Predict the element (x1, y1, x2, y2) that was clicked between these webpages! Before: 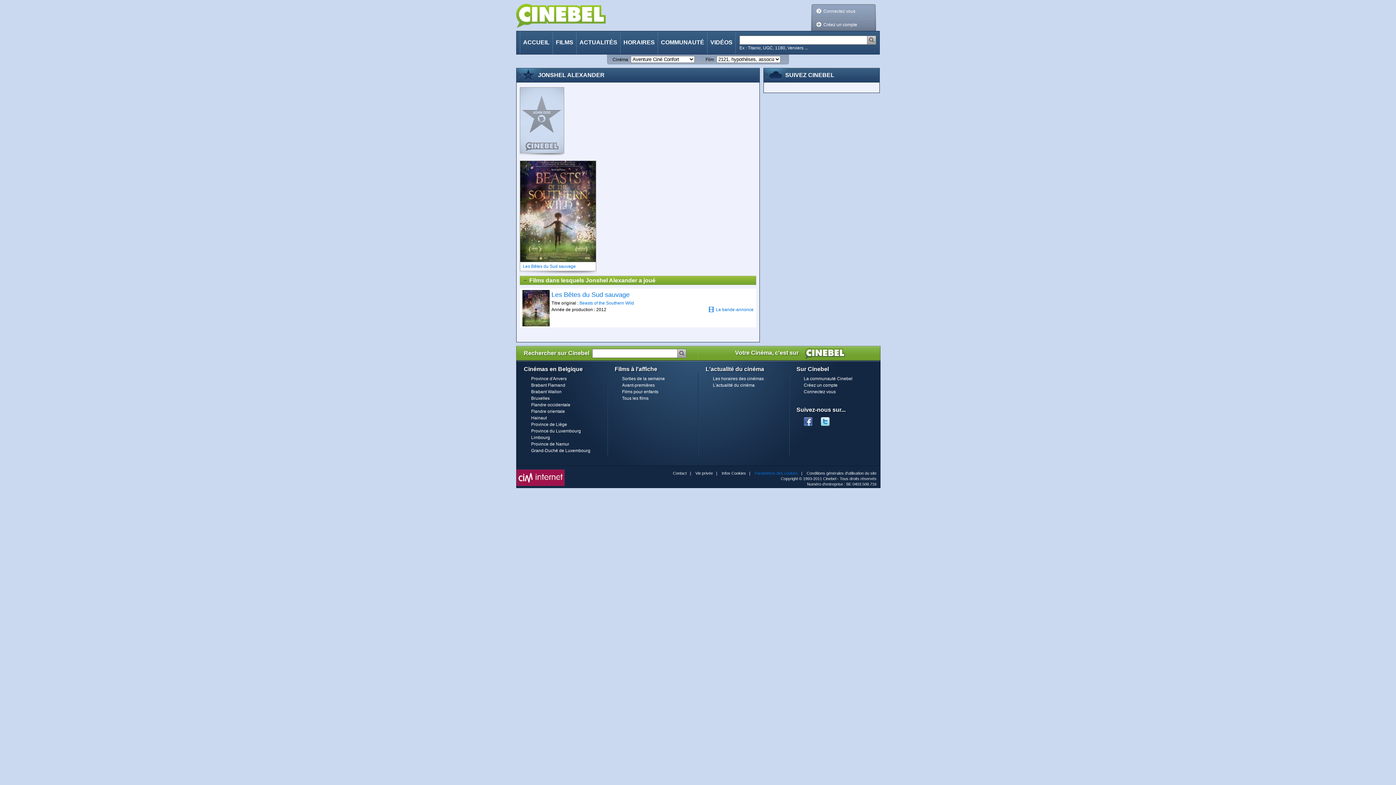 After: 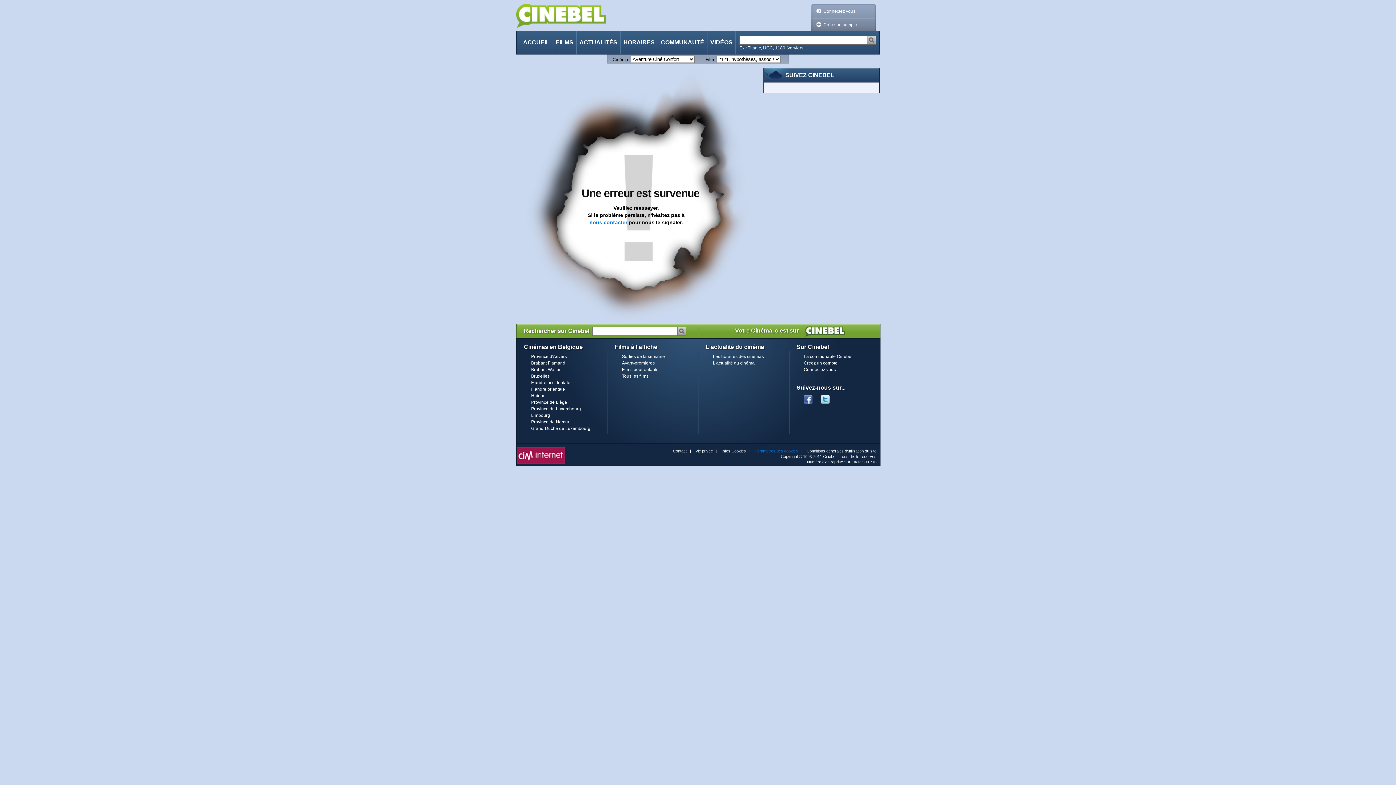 Action: label: Brabant Flamand bbox: (531, 382, 565, 388)